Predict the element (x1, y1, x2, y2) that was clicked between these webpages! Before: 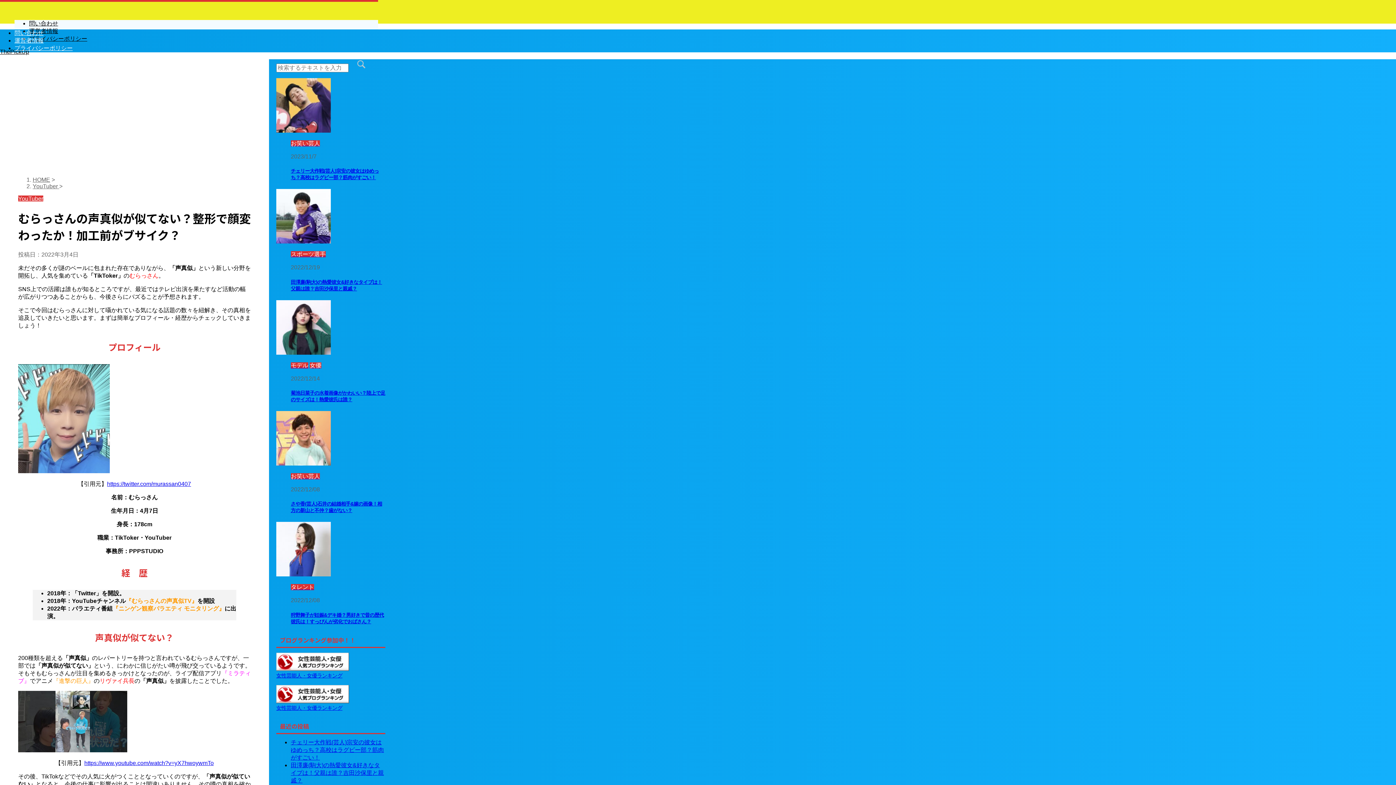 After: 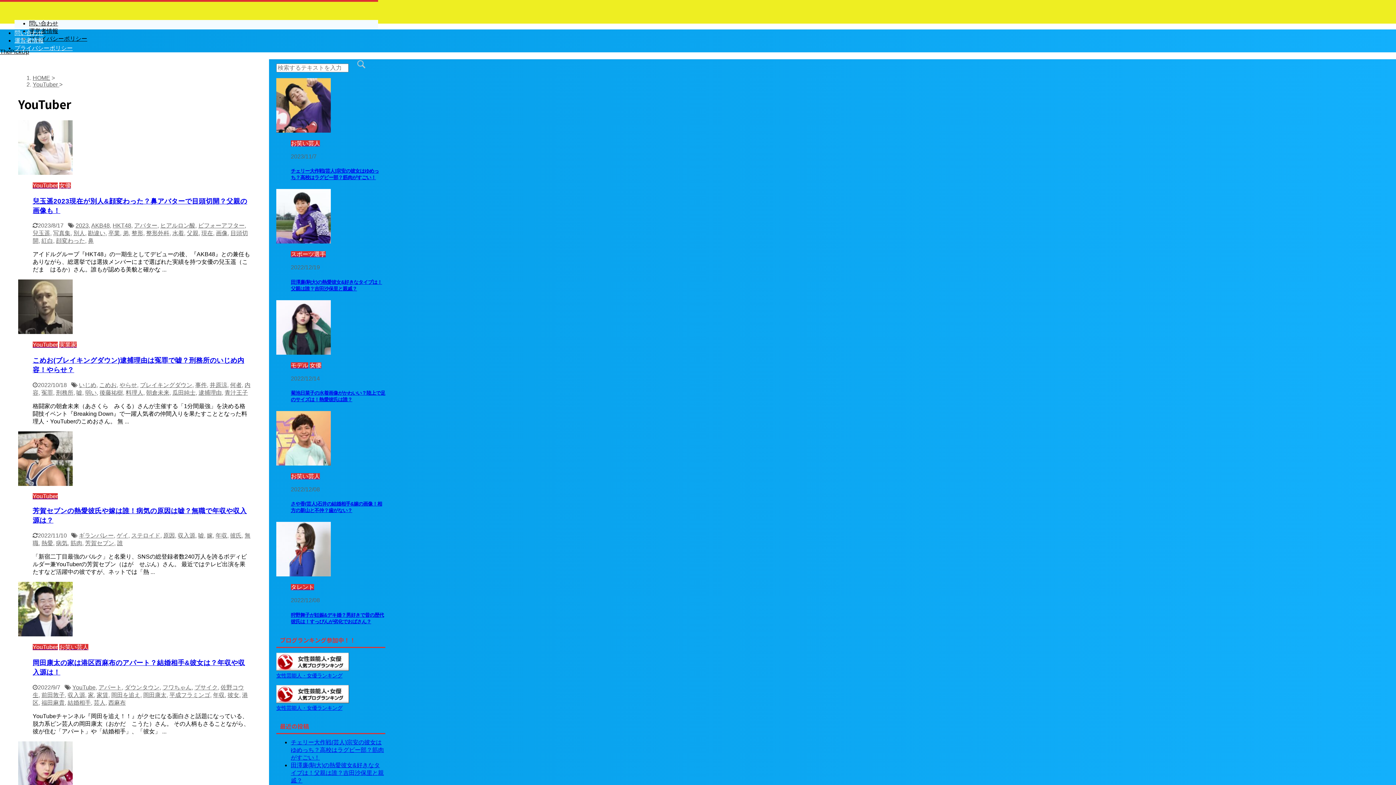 Action: bbox: (18, 93, 43, 100) label: YouTuber